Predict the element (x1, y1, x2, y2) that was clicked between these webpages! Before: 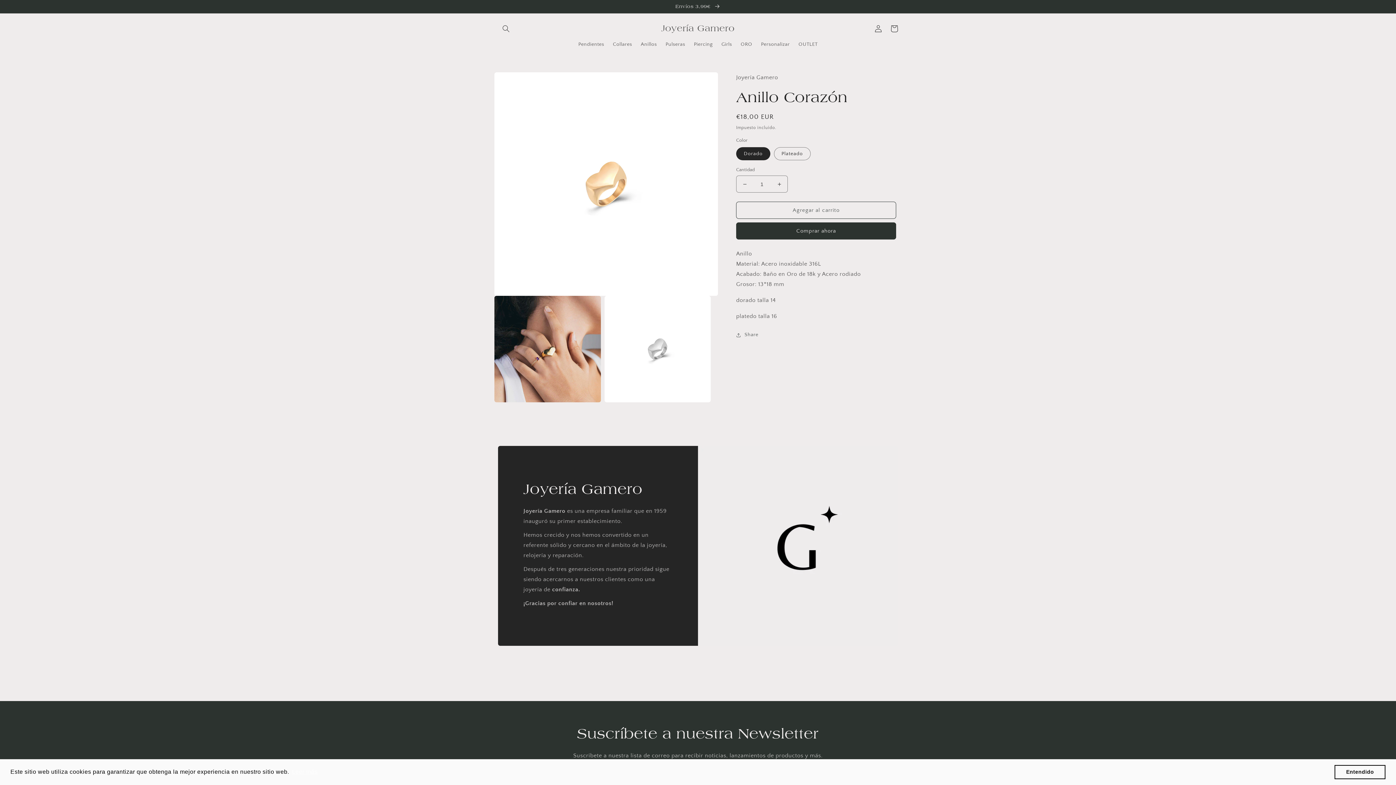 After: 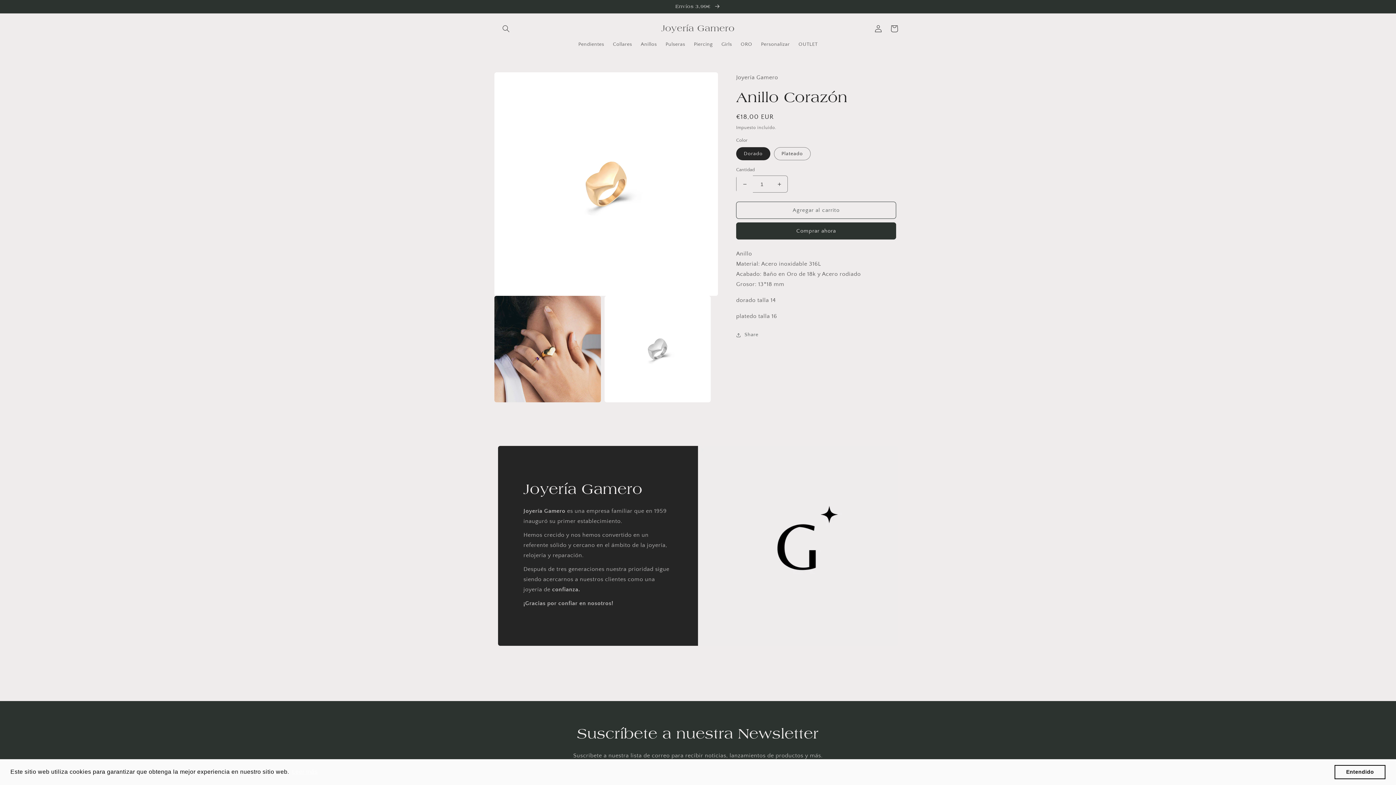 Action: bbox: (736, 175, 753, 192) label: Reducir cantidad para Anillo Corazón